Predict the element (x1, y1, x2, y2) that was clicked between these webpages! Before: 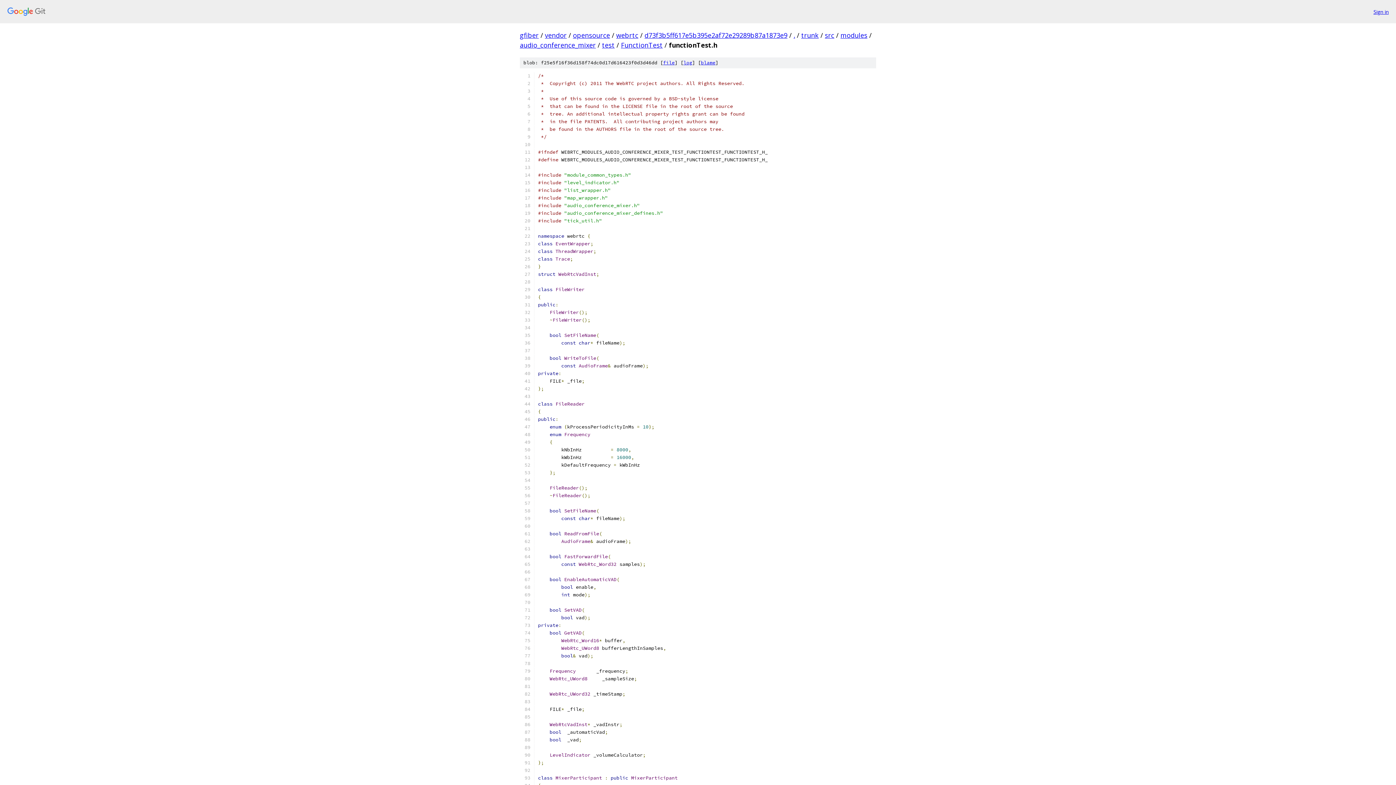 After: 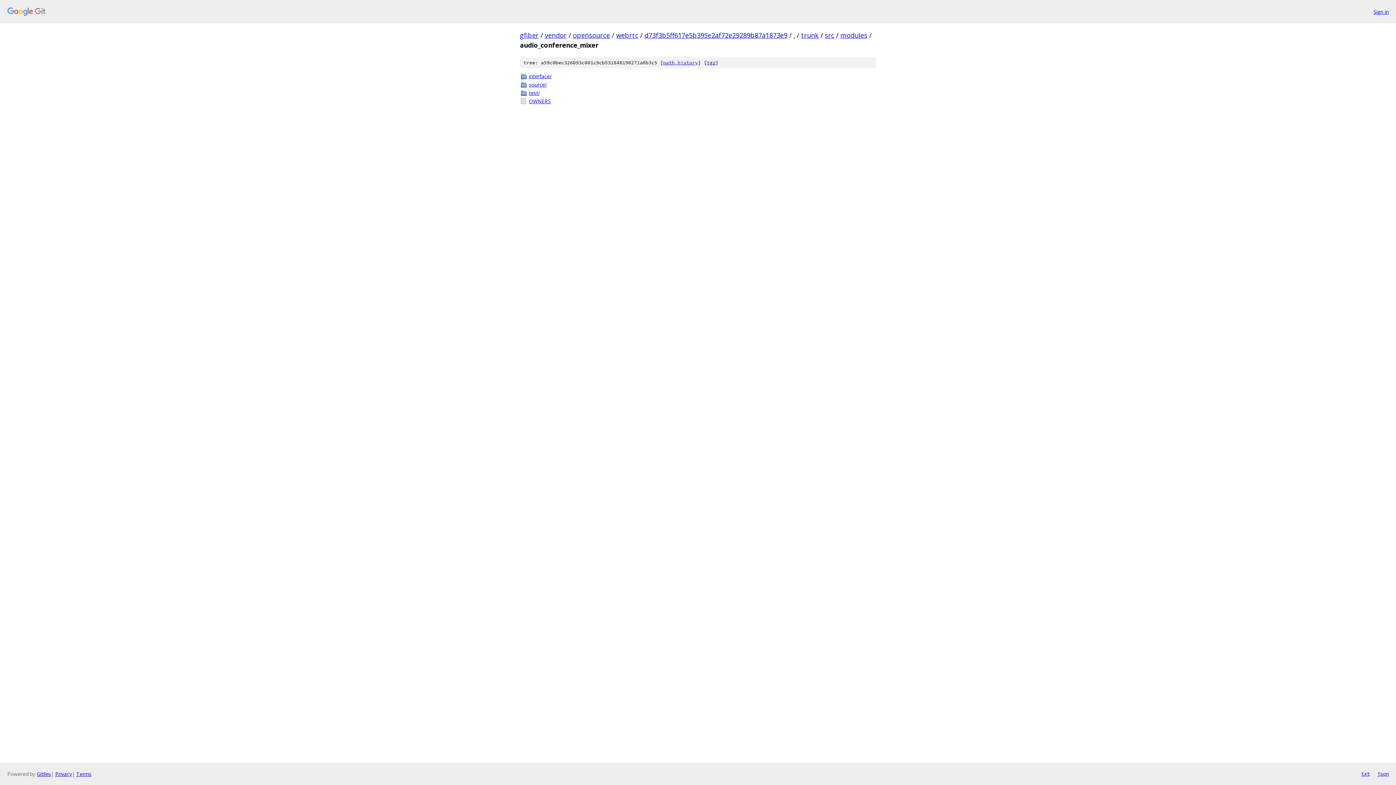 Action: label: audio_conference_mixer bbox: (520, 40, 596, 49)